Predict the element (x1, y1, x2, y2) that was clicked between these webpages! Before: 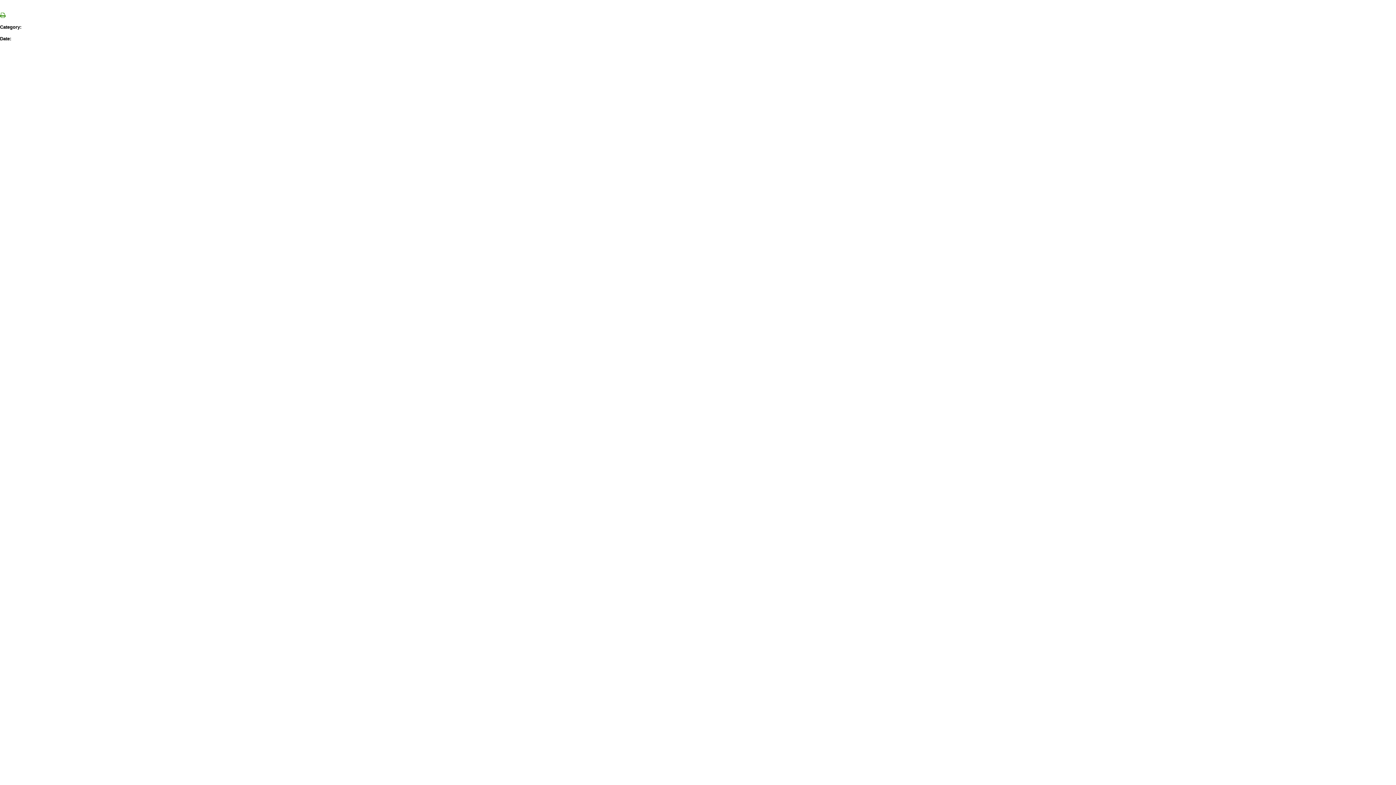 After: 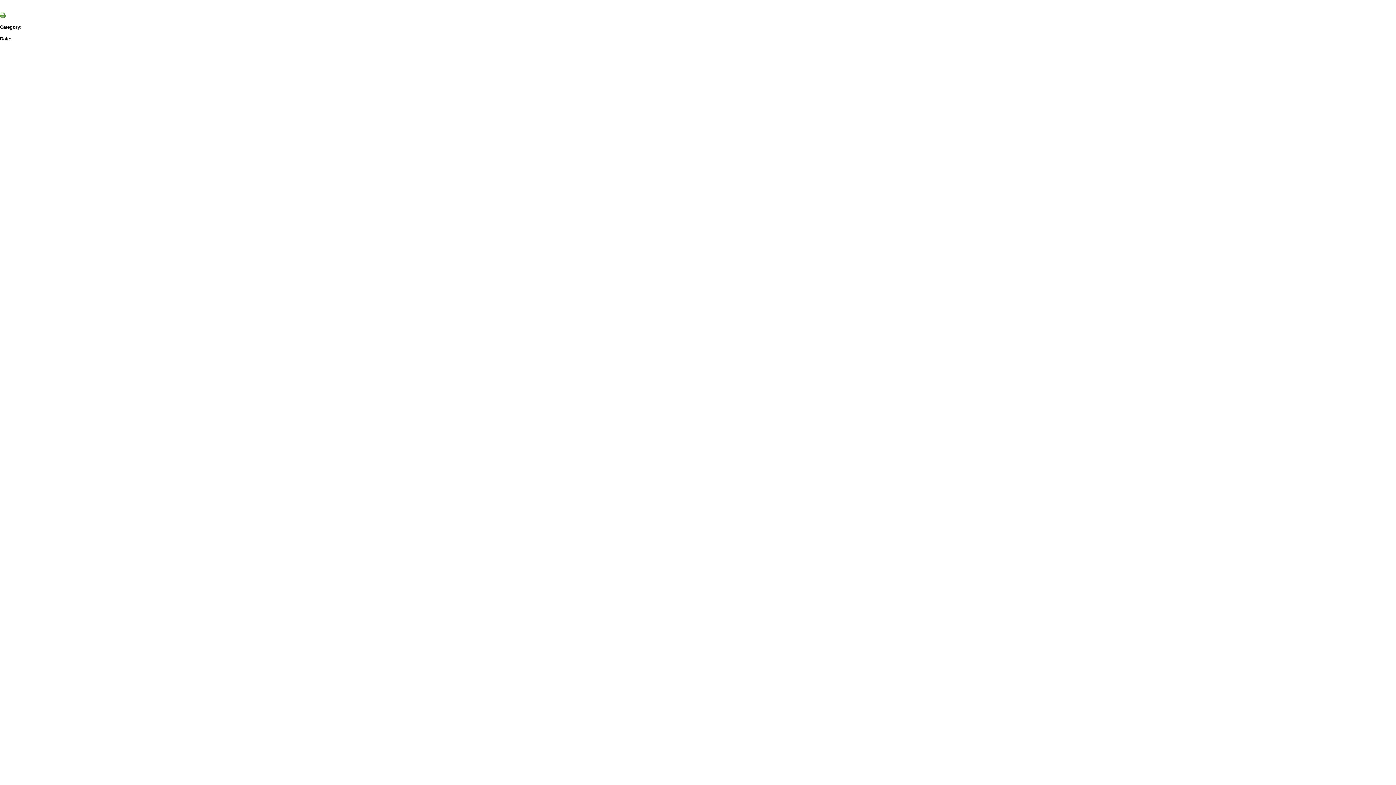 Action: bbox: (0, 13, 5, 18)